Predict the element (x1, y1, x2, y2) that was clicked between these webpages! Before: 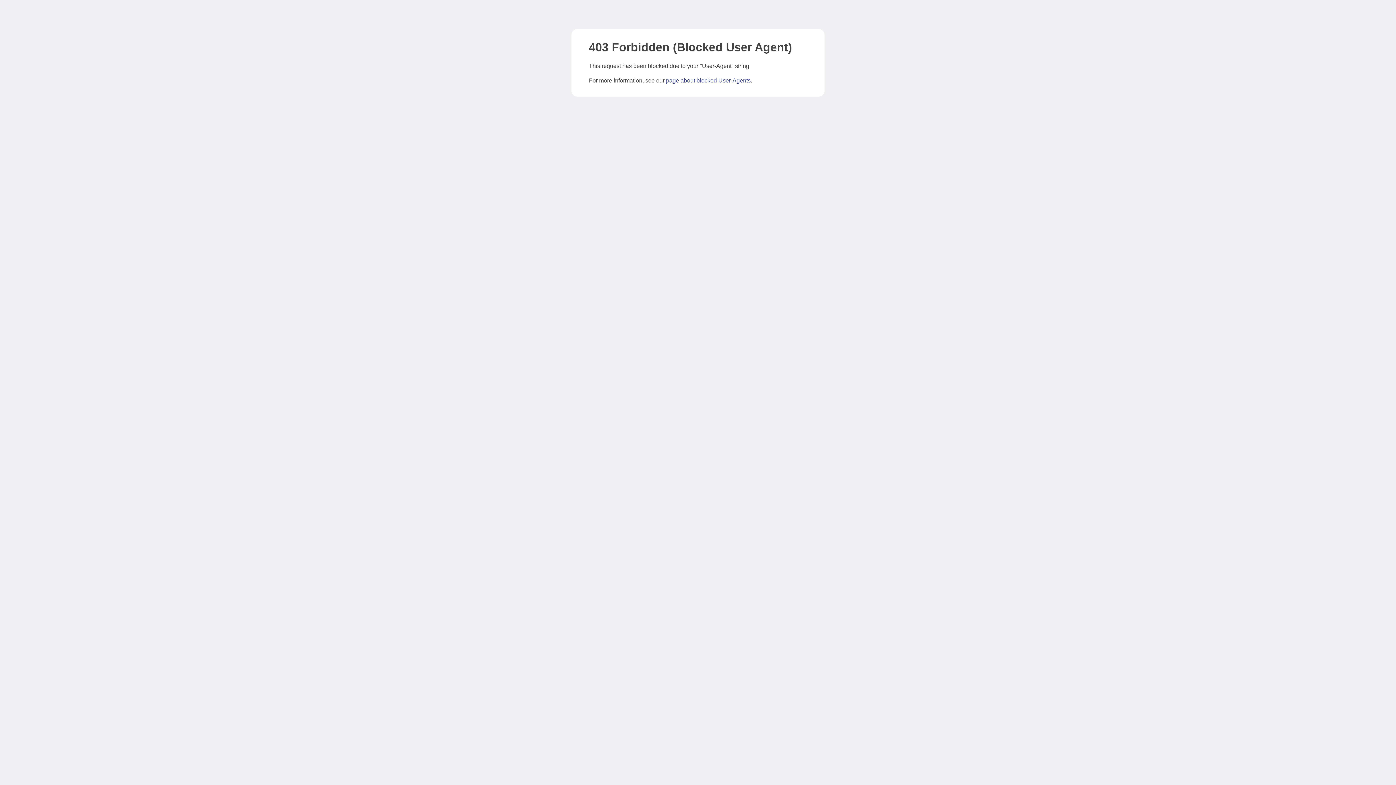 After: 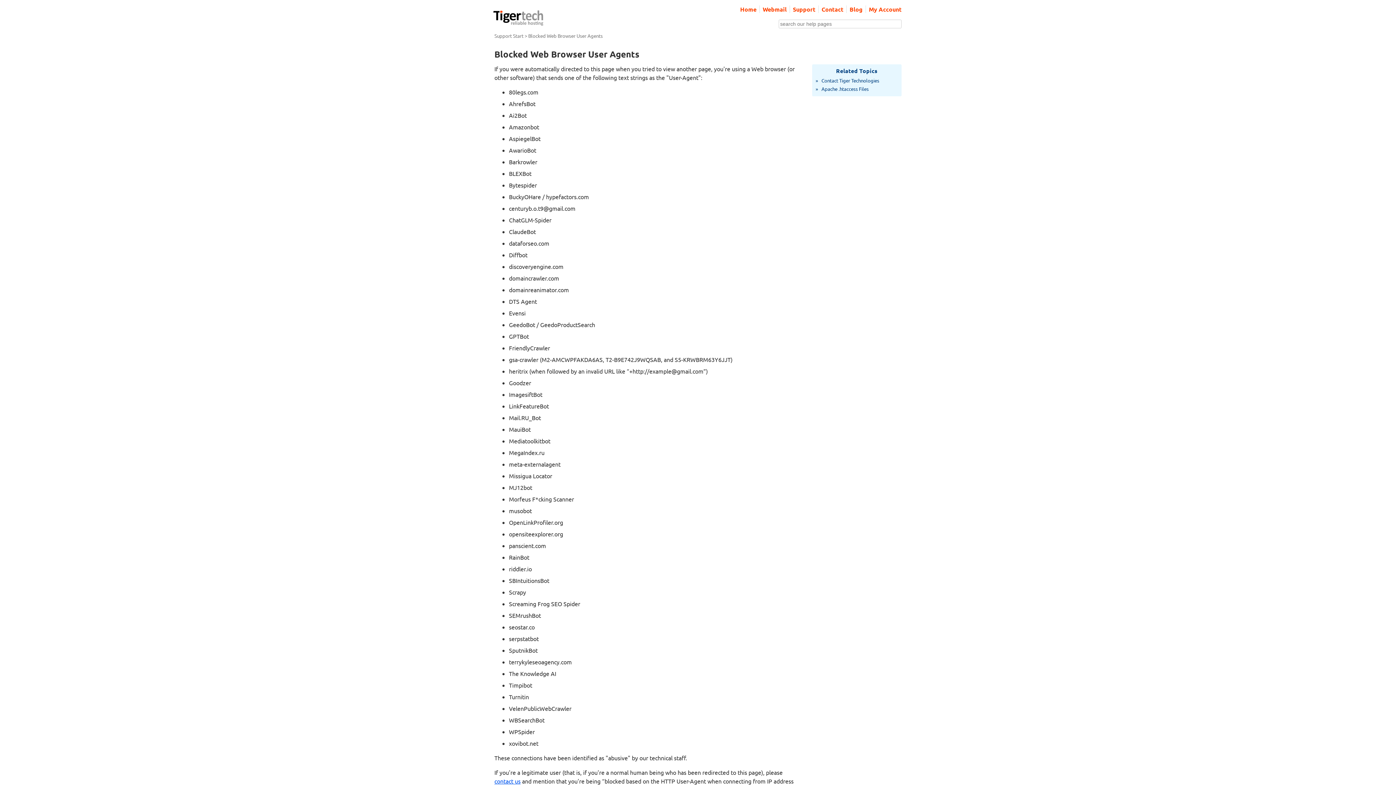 Action: label: page about blocked User-Agents bbox: (666, 77, 750, 83)